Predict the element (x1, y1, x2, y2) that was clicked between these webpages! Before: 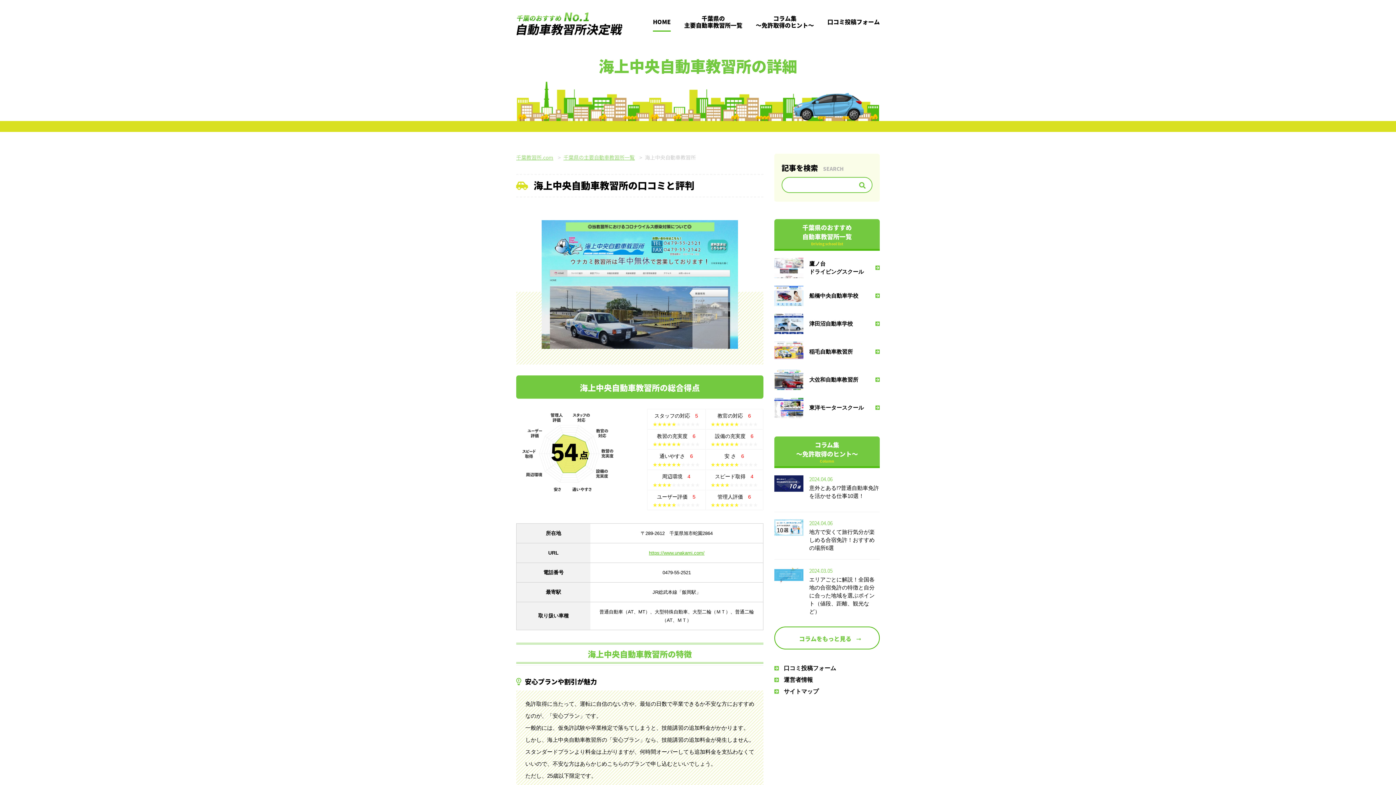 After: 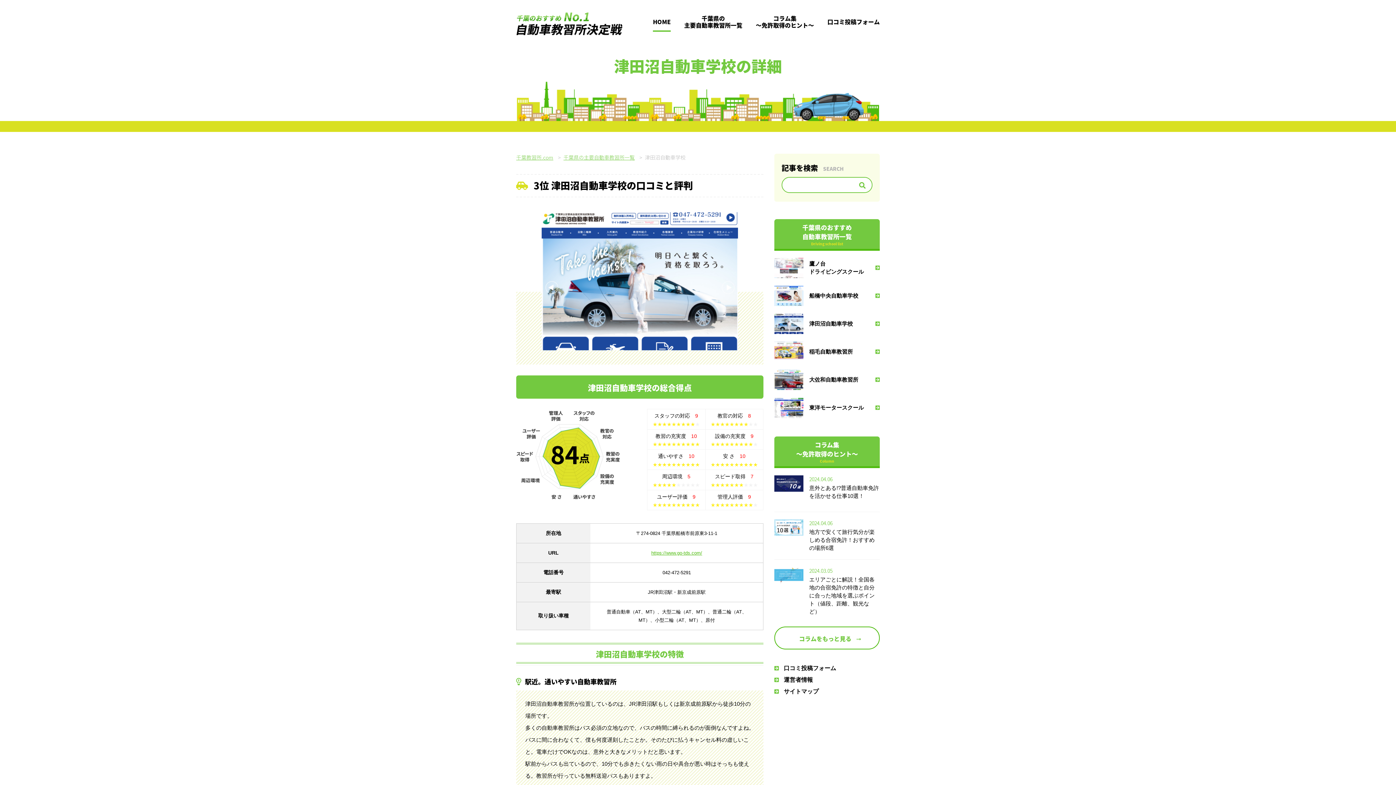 Action: bbox: (774, 313, 880, 334) label: 津田沼自動車学校